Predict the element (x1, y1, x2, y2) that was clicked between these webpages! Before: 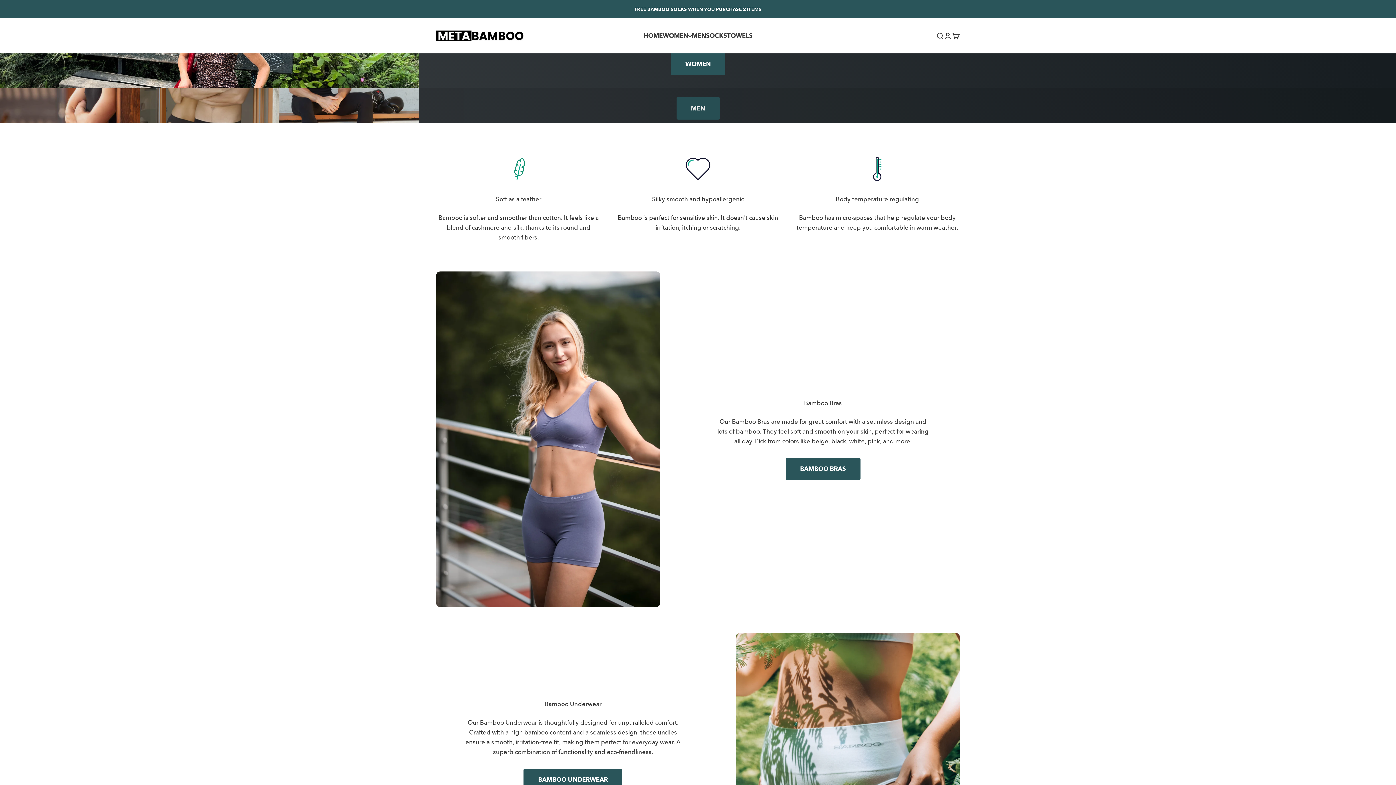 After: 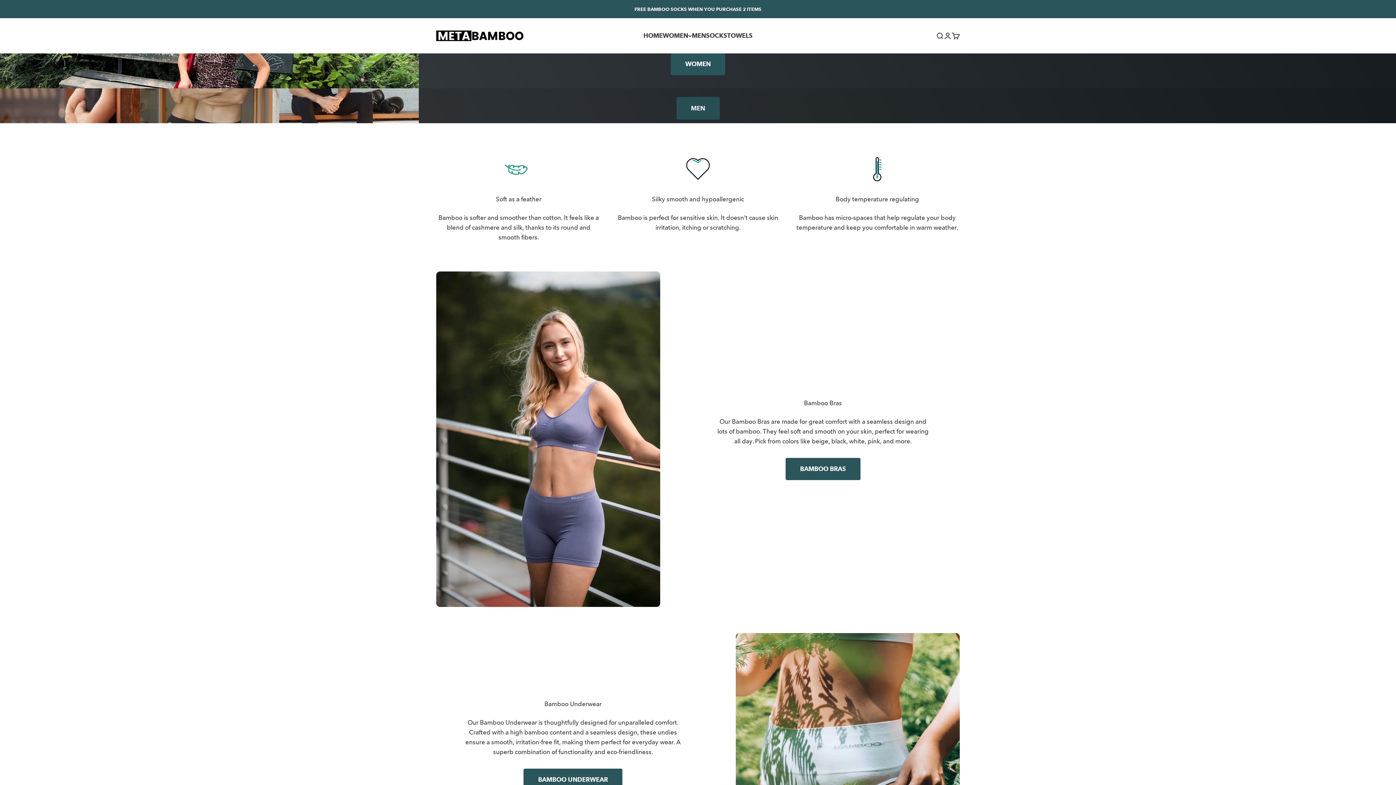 Action: label: Meta Bamboo bbox: (436, 30, 523, 41)